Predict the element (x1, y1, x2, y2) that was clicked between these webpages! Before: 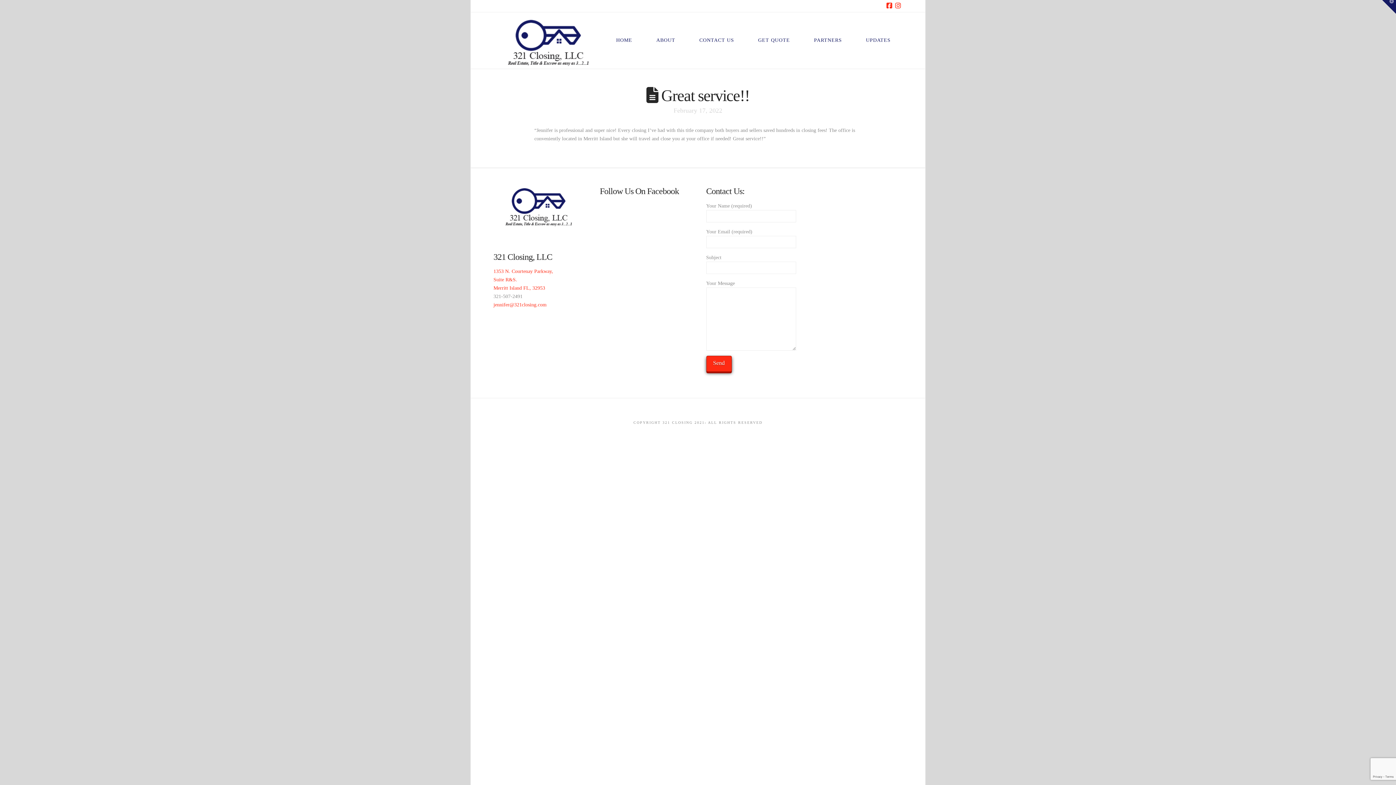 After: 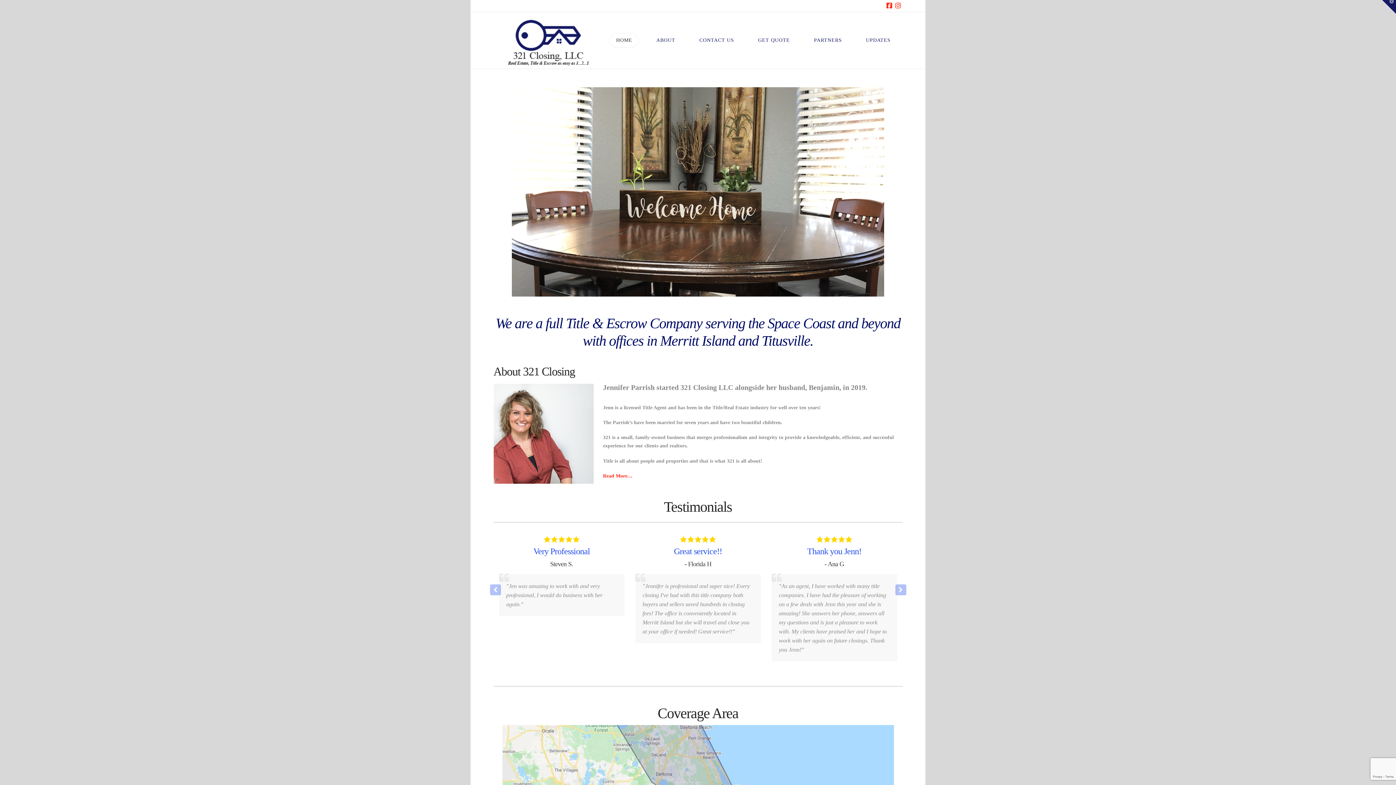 Action: bbox: (604, 12, 644, 41) label: HOME